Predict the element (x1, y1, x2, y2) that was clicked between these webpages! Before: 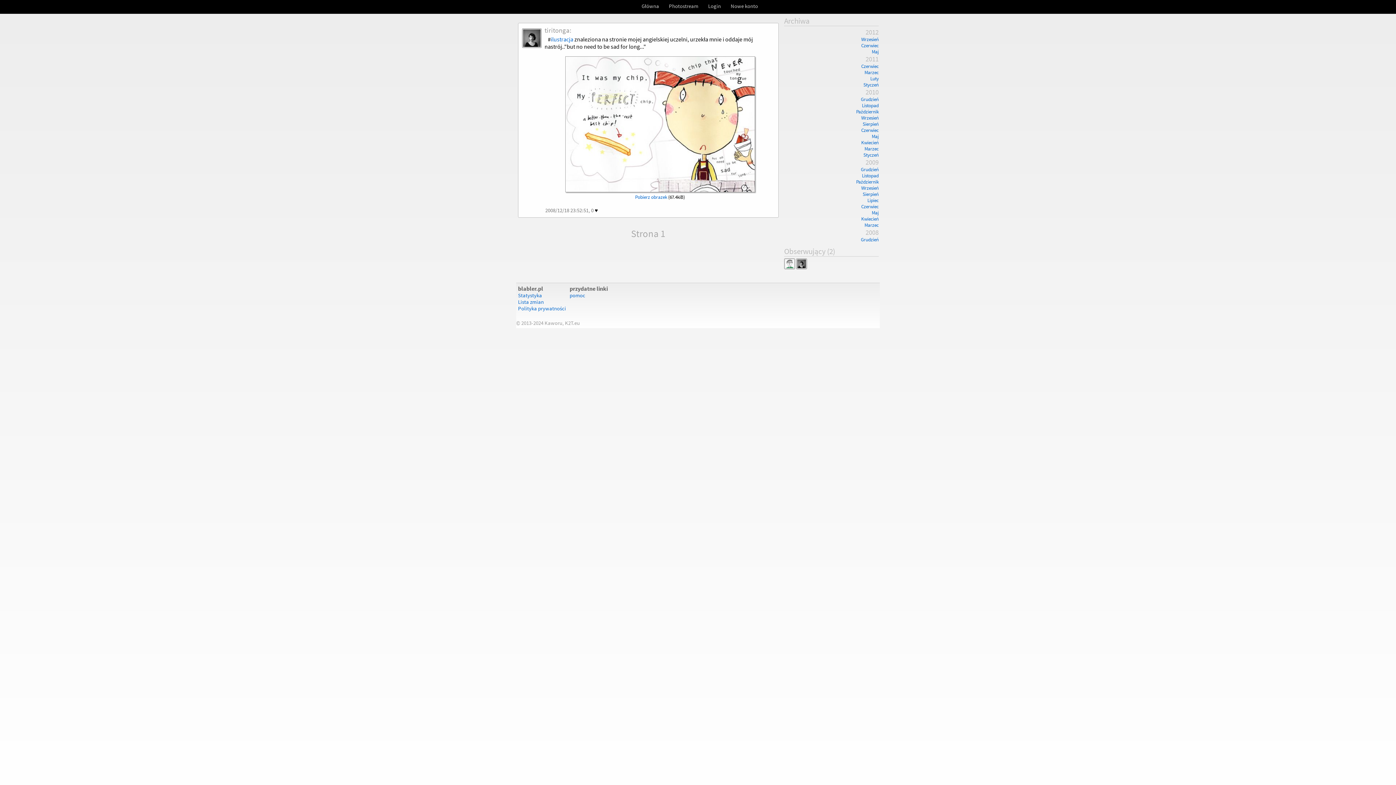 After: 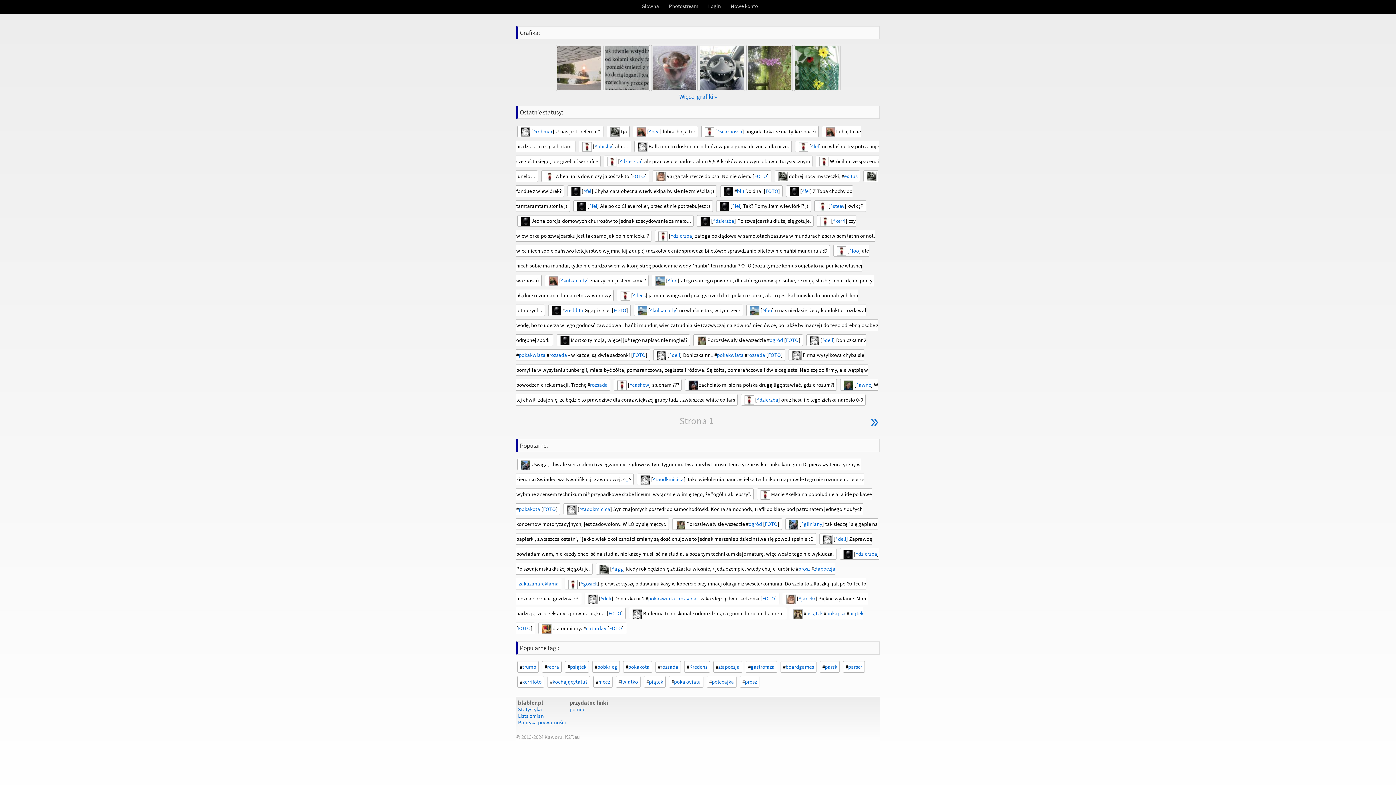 Action: label: Główna bbox: (637, -1, 663, 13)